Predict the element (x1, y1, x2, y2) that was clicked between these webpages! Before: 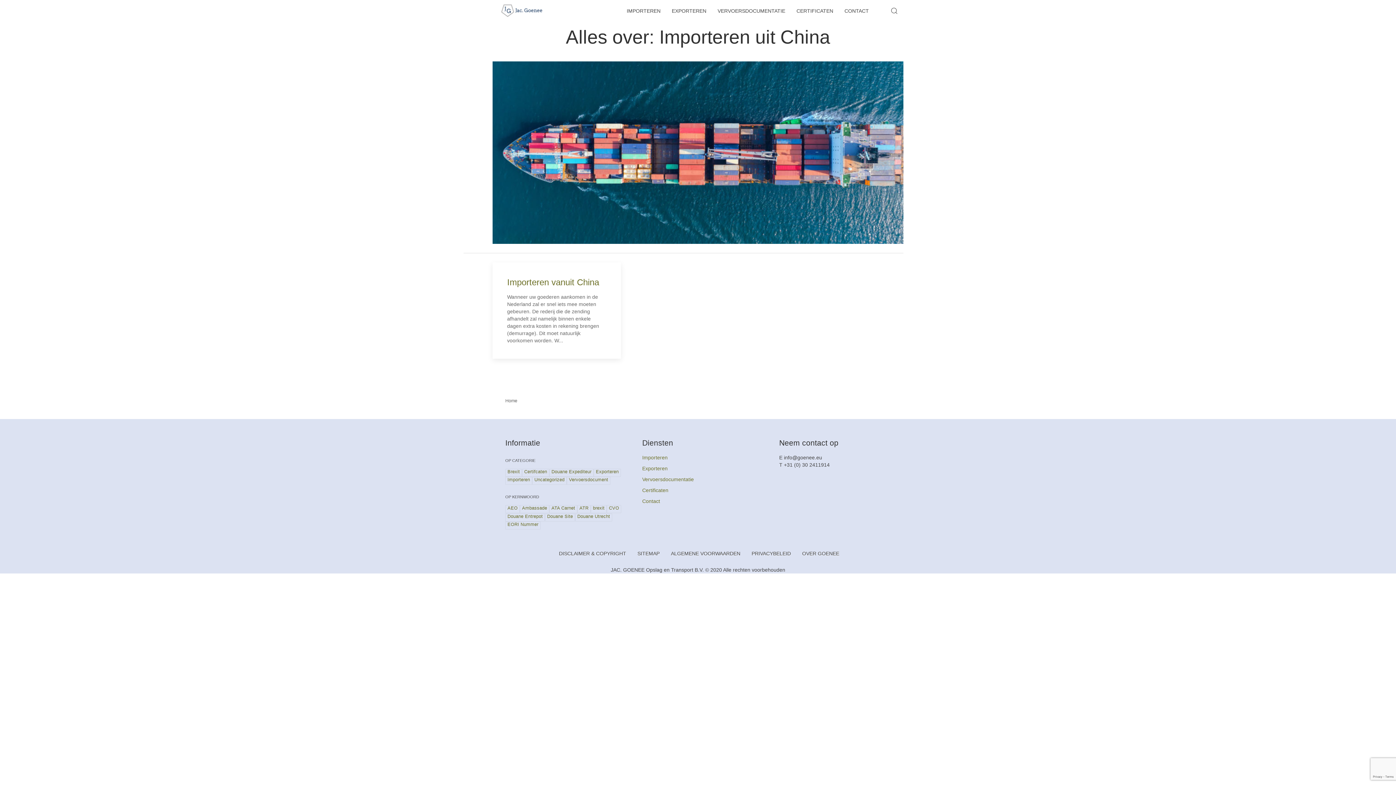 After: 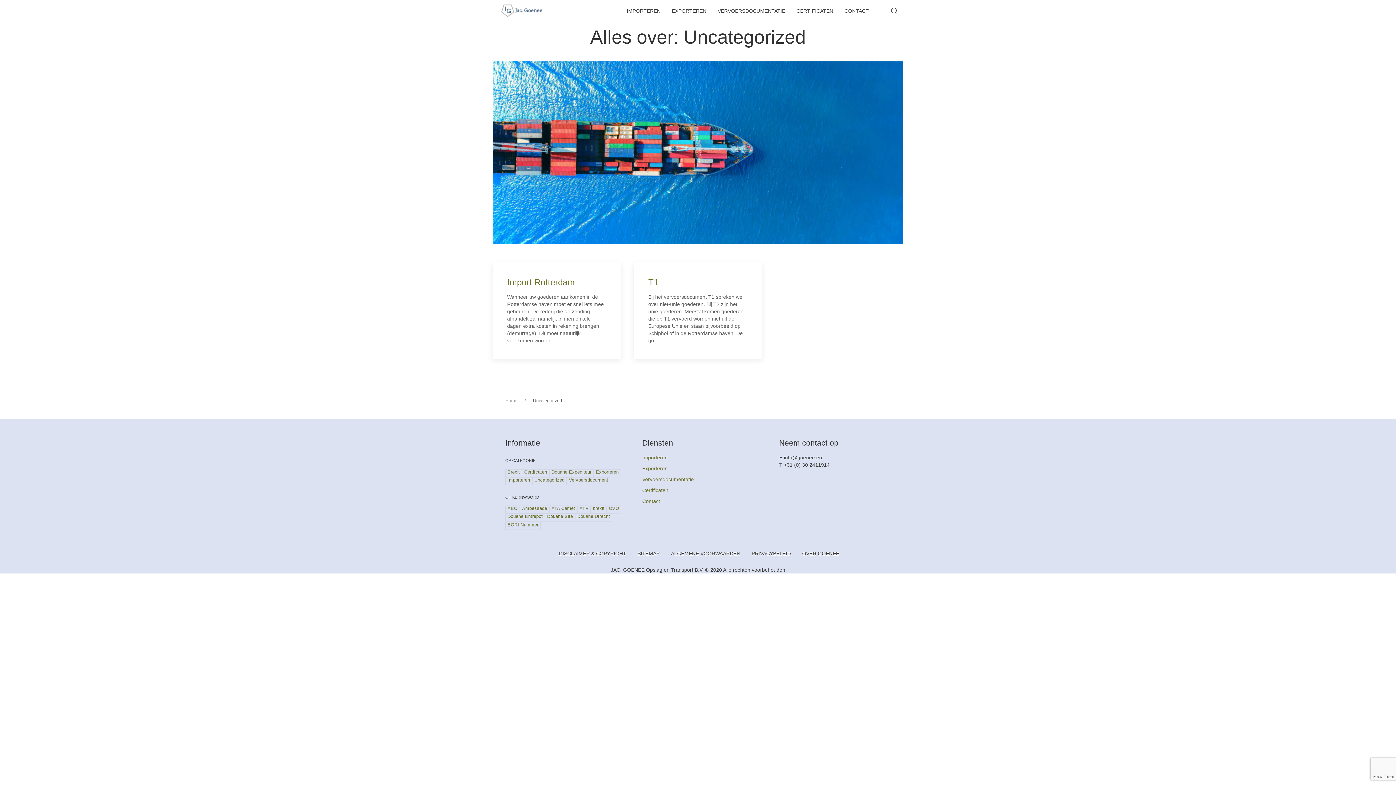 Action: bbox: (532, 477, 566, 485) label: Uncategorized